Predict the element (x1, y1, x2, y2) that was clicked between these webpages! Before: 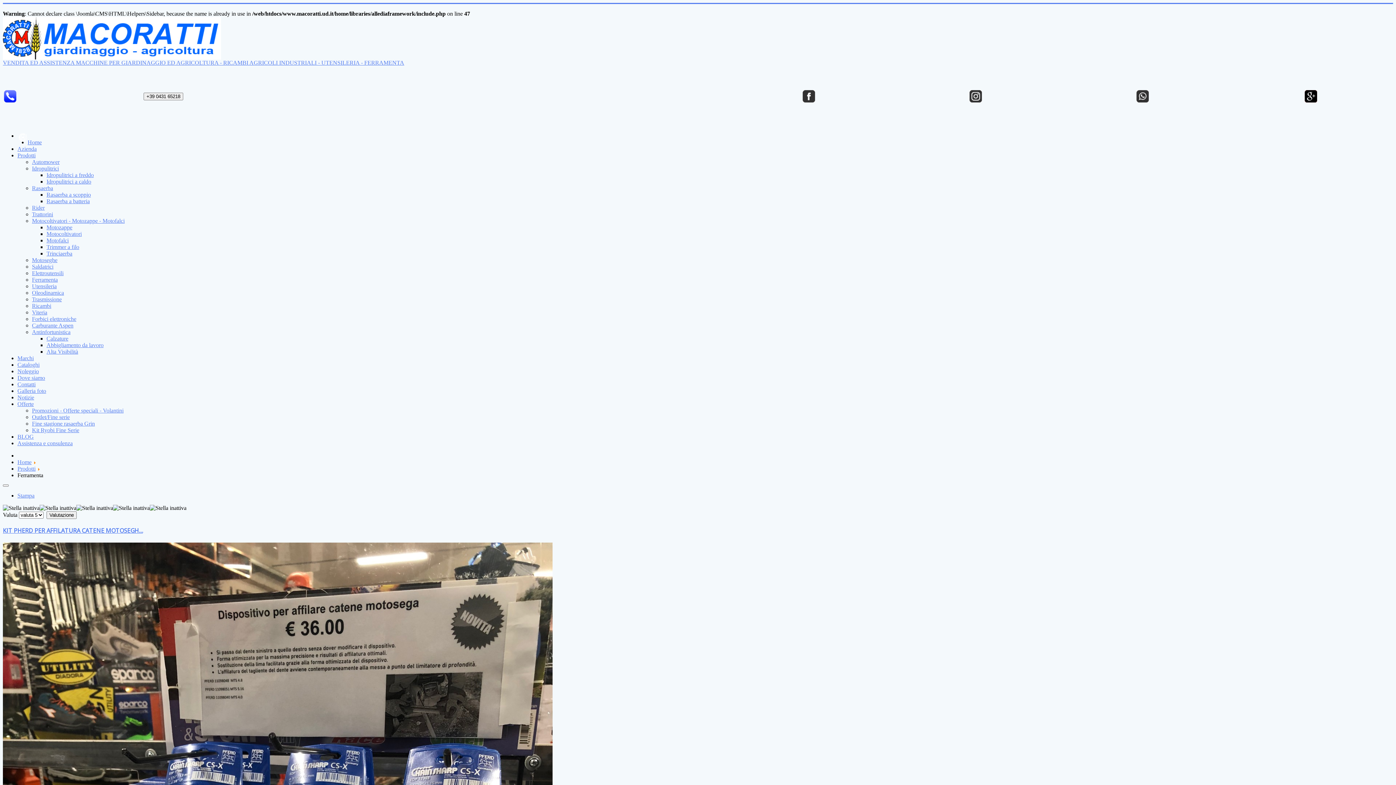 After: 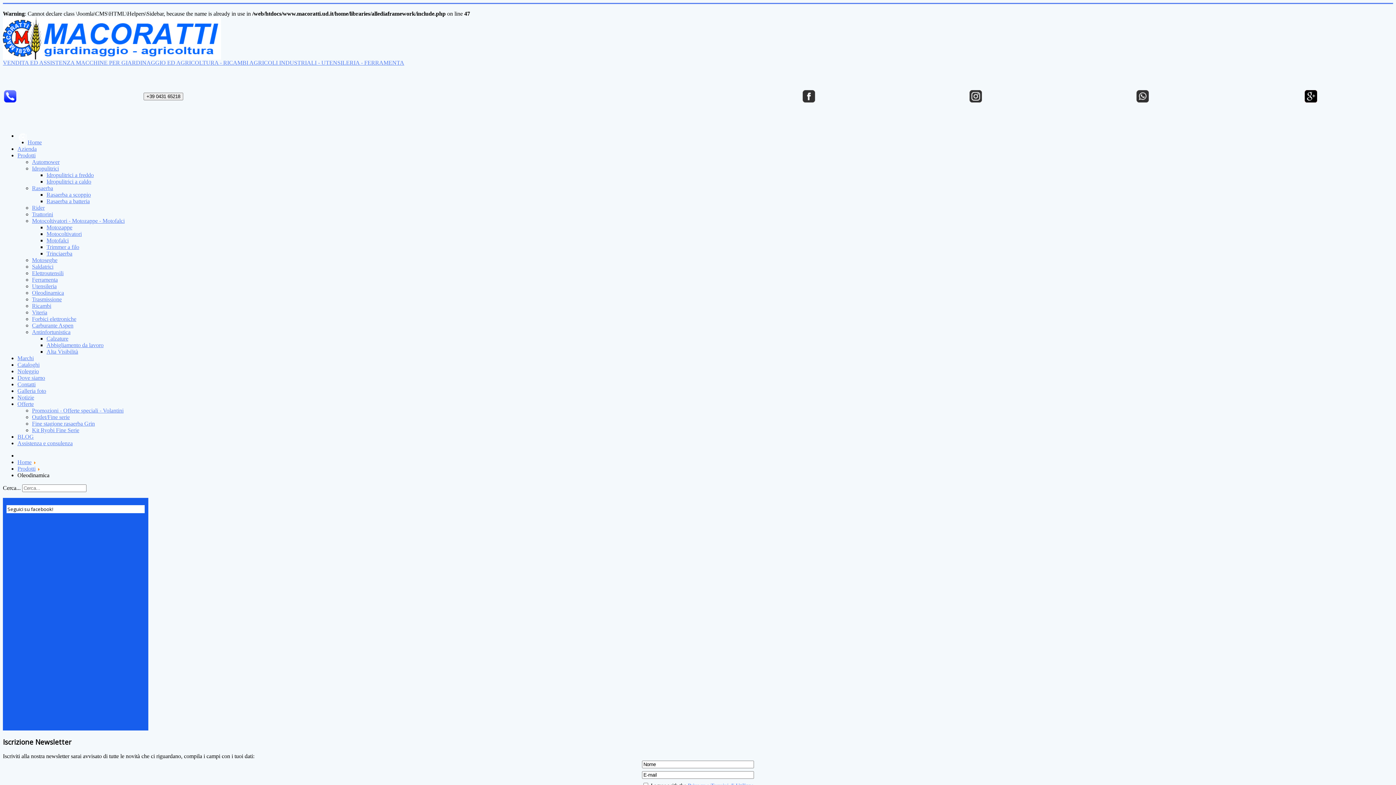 Action: label: Oleodinamica bbox: (32, 289, 64, 296)